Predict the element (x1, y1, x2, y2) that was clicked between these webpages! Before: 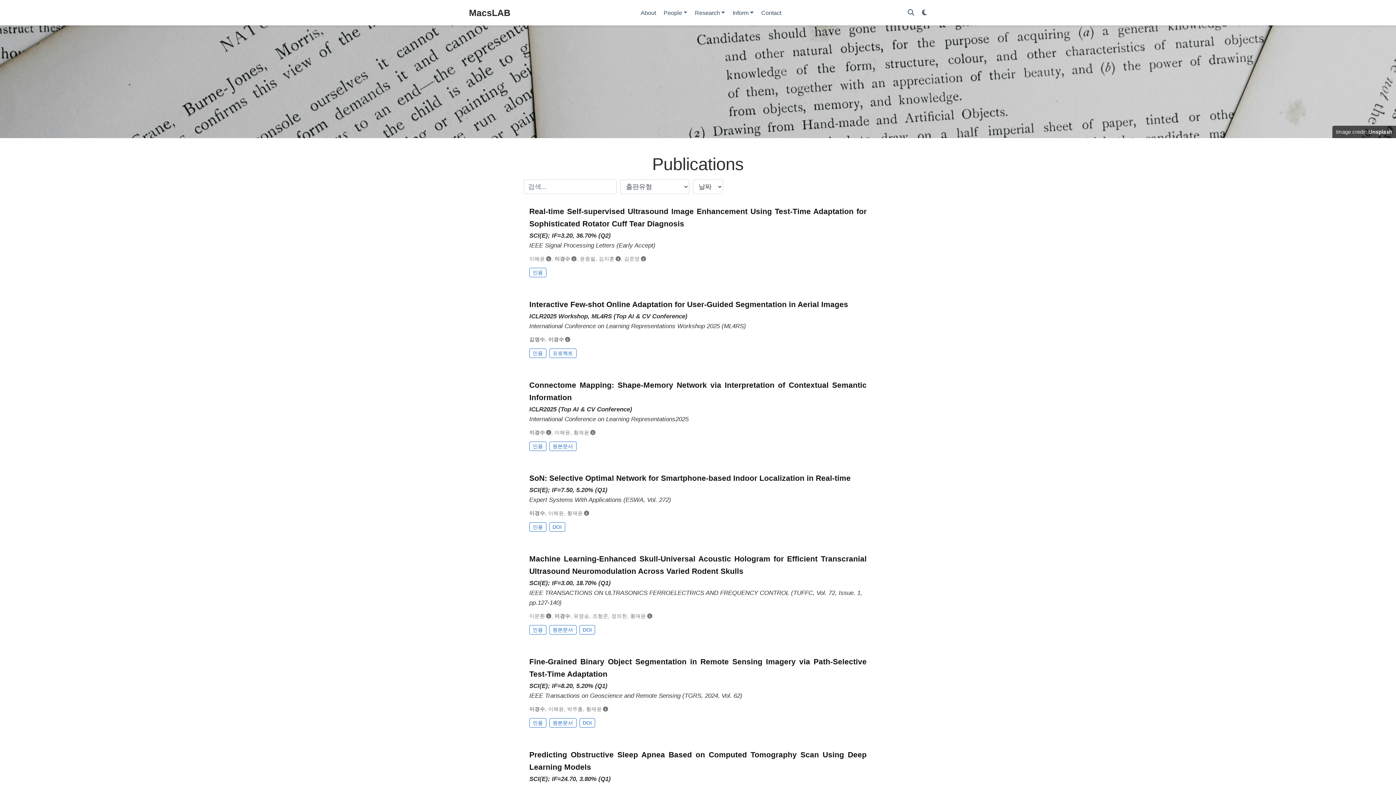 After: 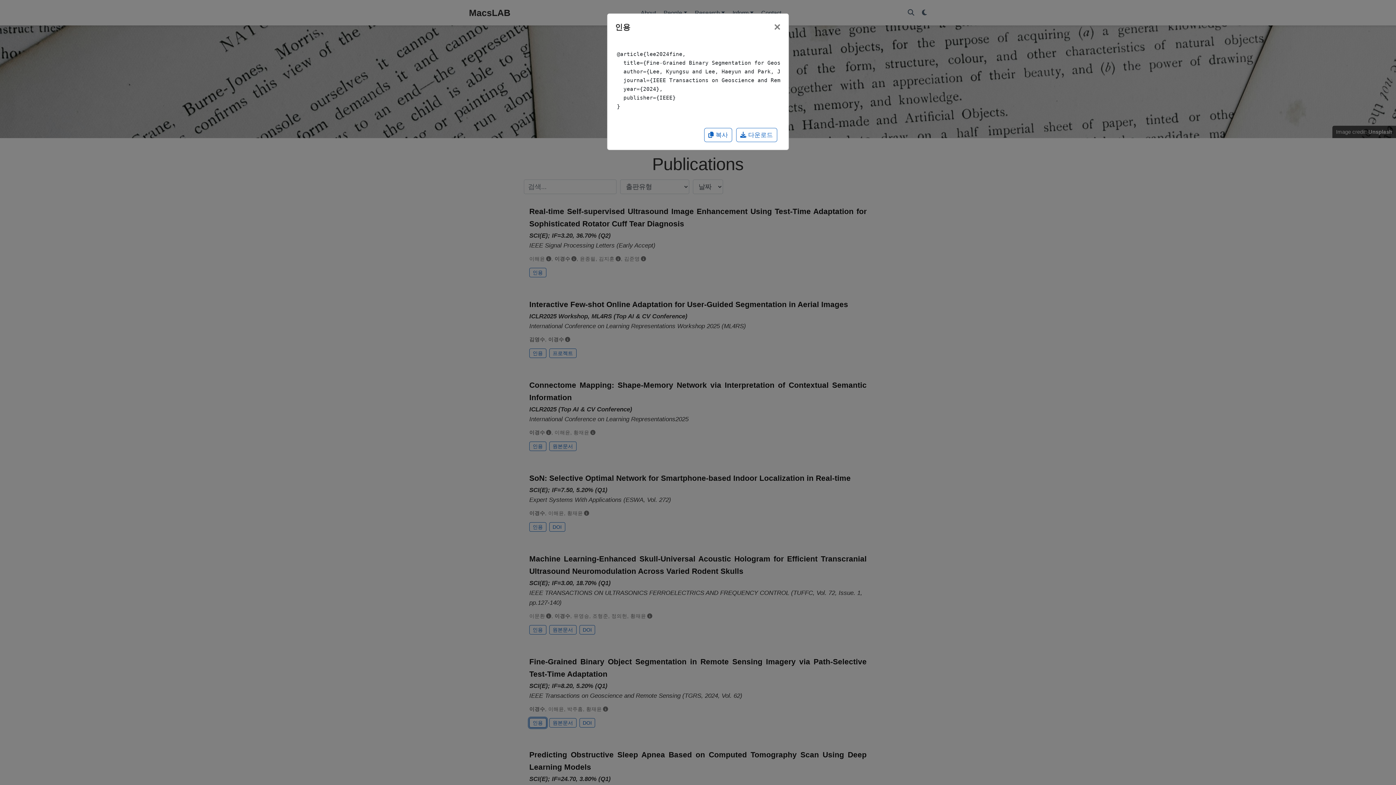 Action: bbox: (529, 718, 546, 728) label: 인용